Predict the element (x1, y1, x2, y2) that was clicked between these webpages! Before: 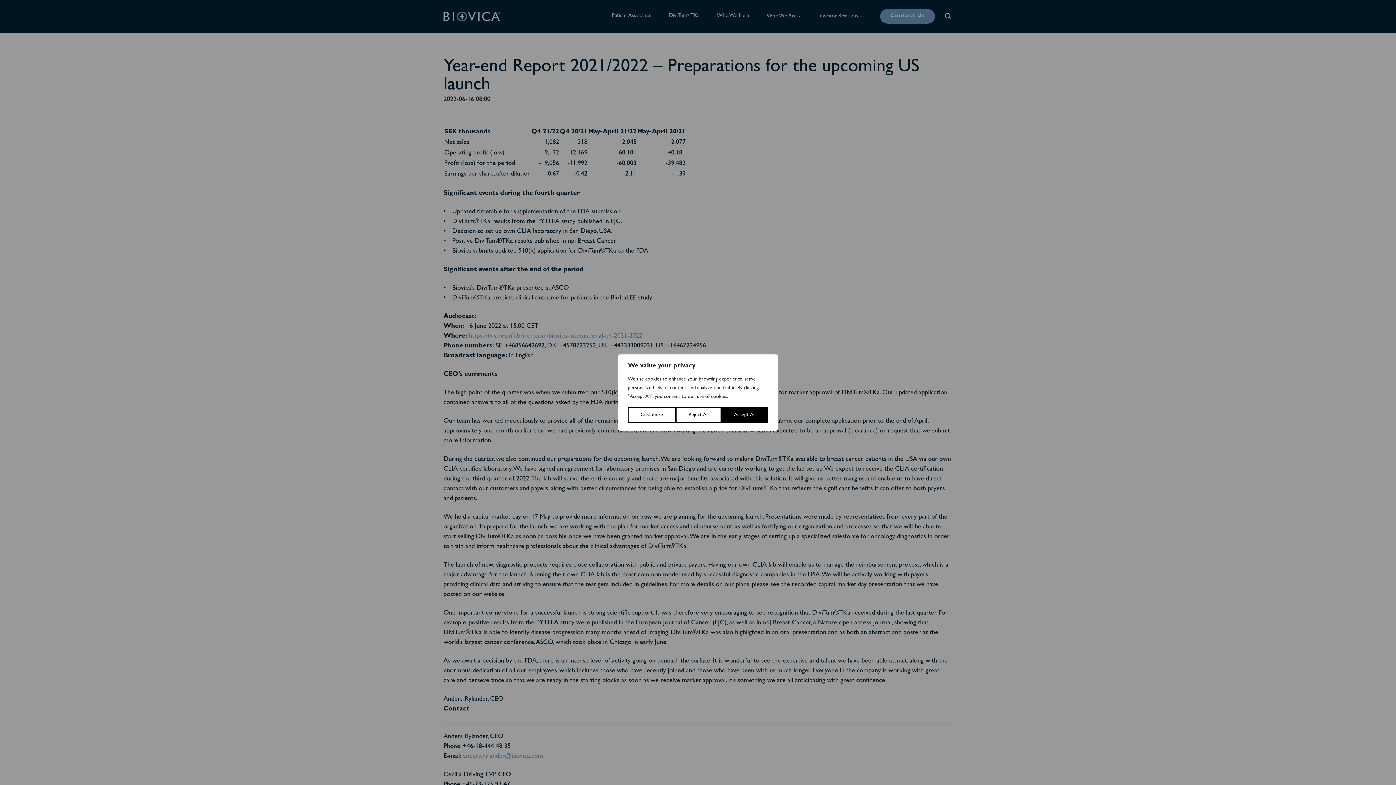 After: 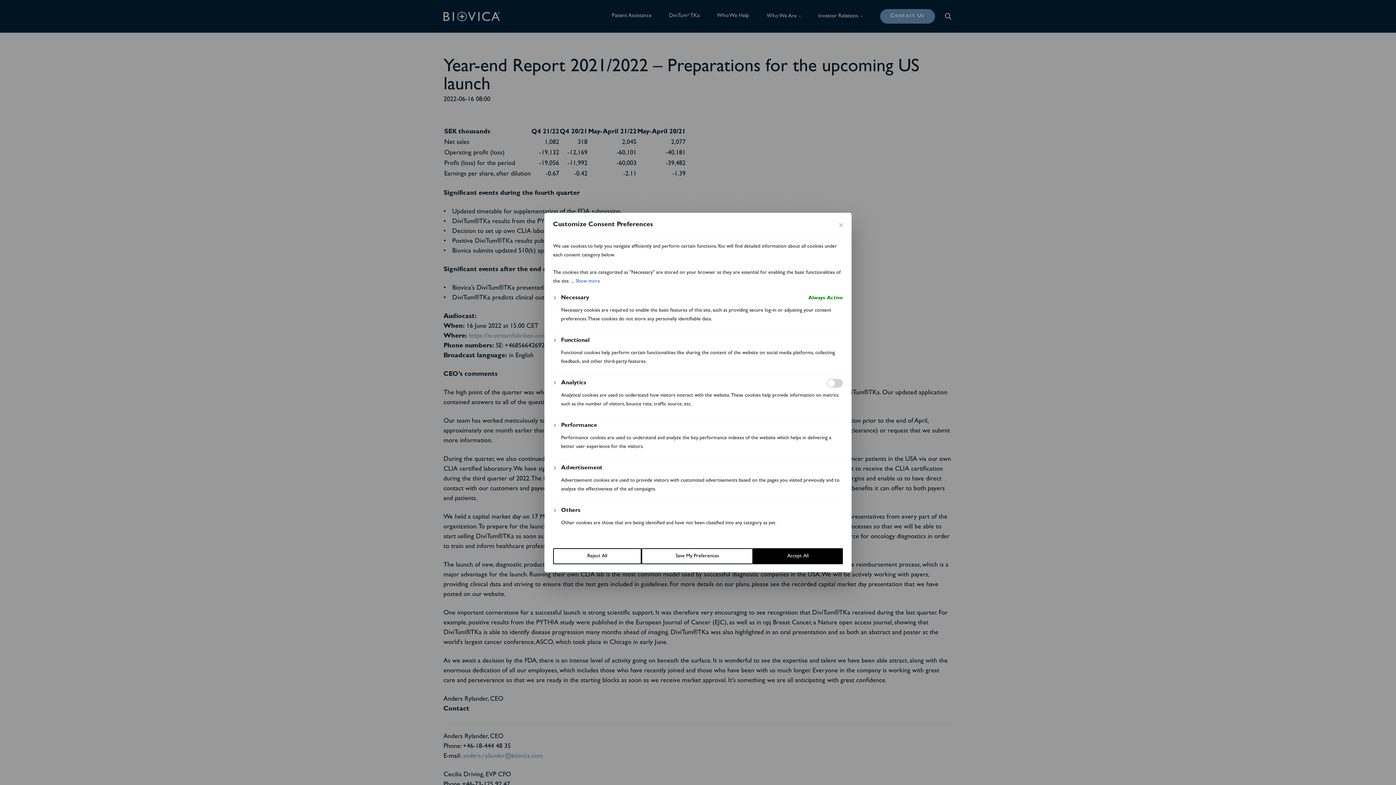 Action: label: Customize bbox: (628, 407, 676, 423)